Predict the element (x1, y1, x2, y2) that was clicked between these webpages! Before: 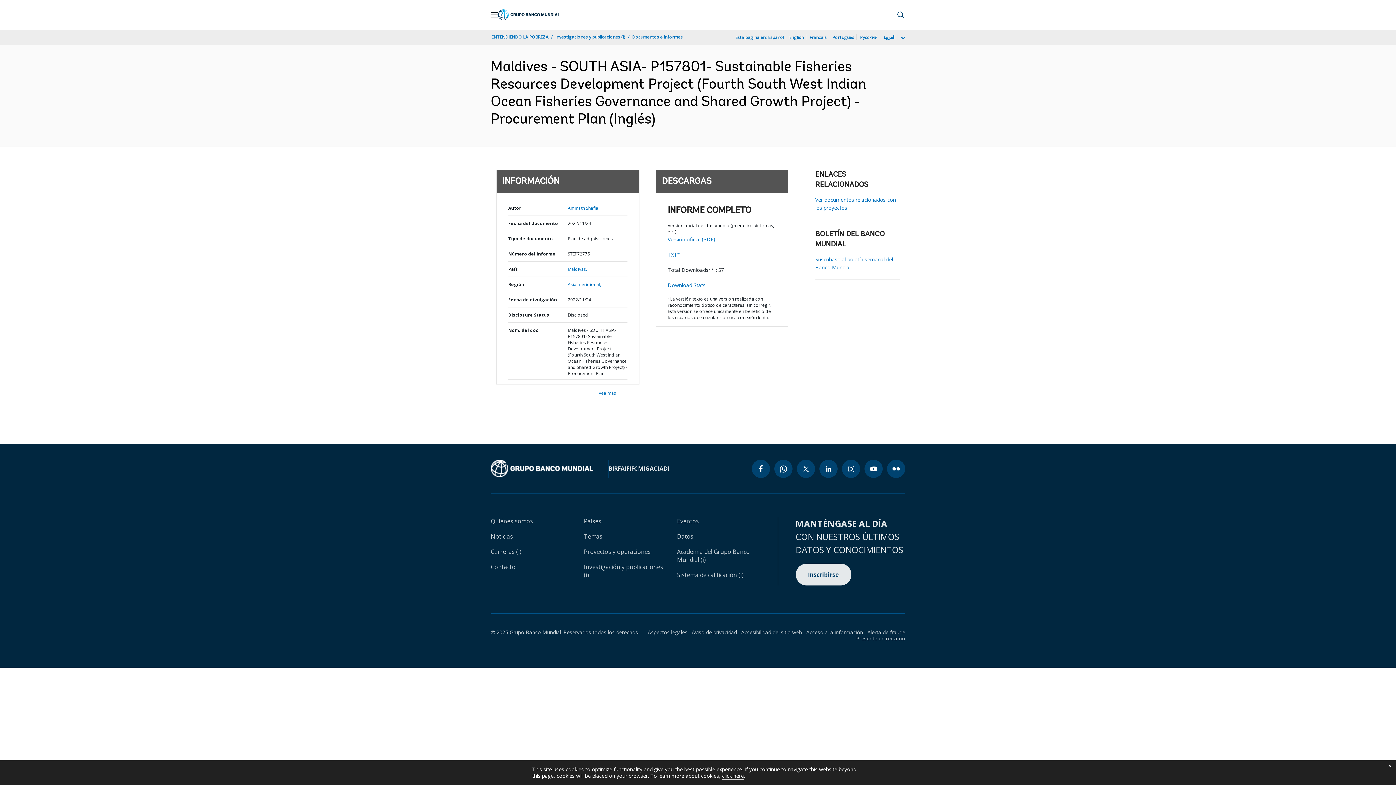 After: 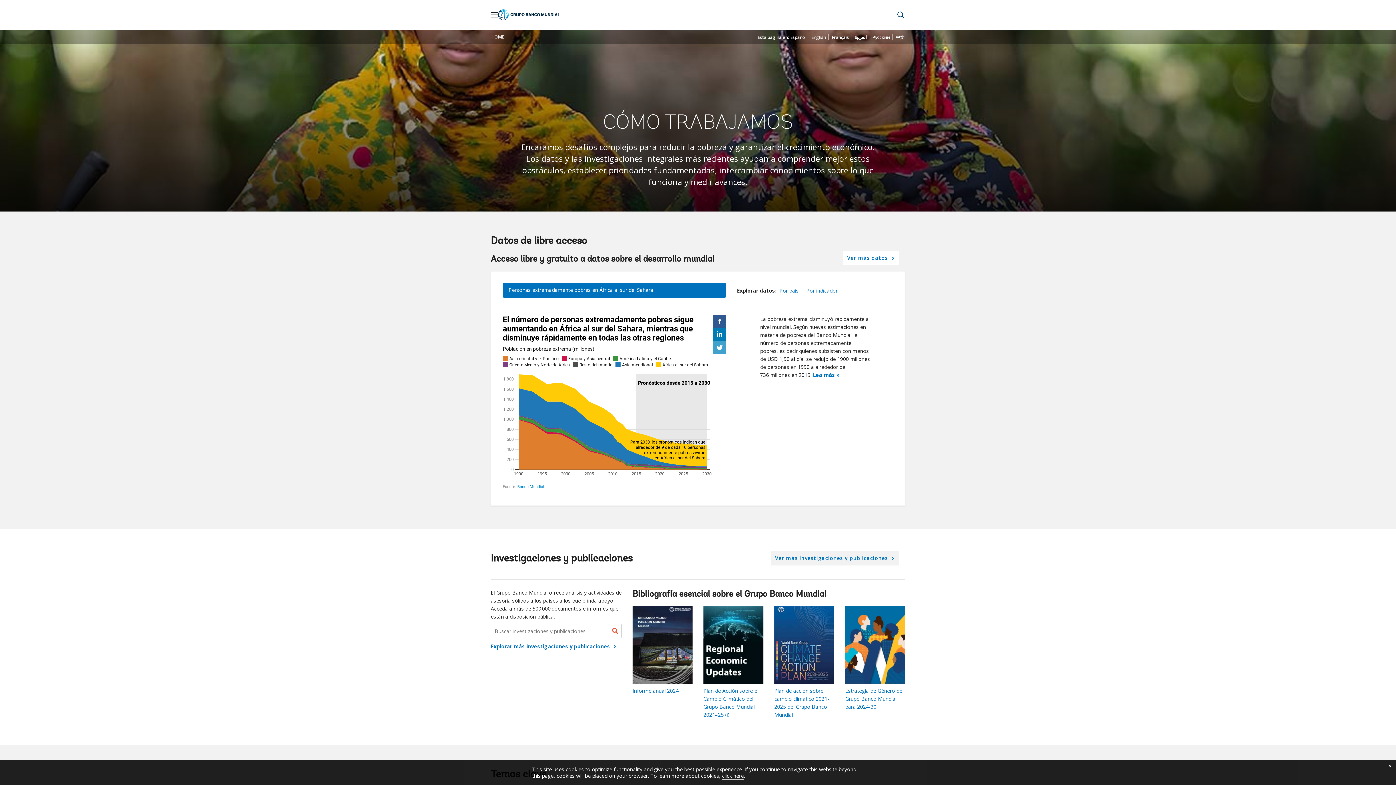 Action: label: ENTENDIENDO LA POBREZA bbox: (490, 33, 549, 40)